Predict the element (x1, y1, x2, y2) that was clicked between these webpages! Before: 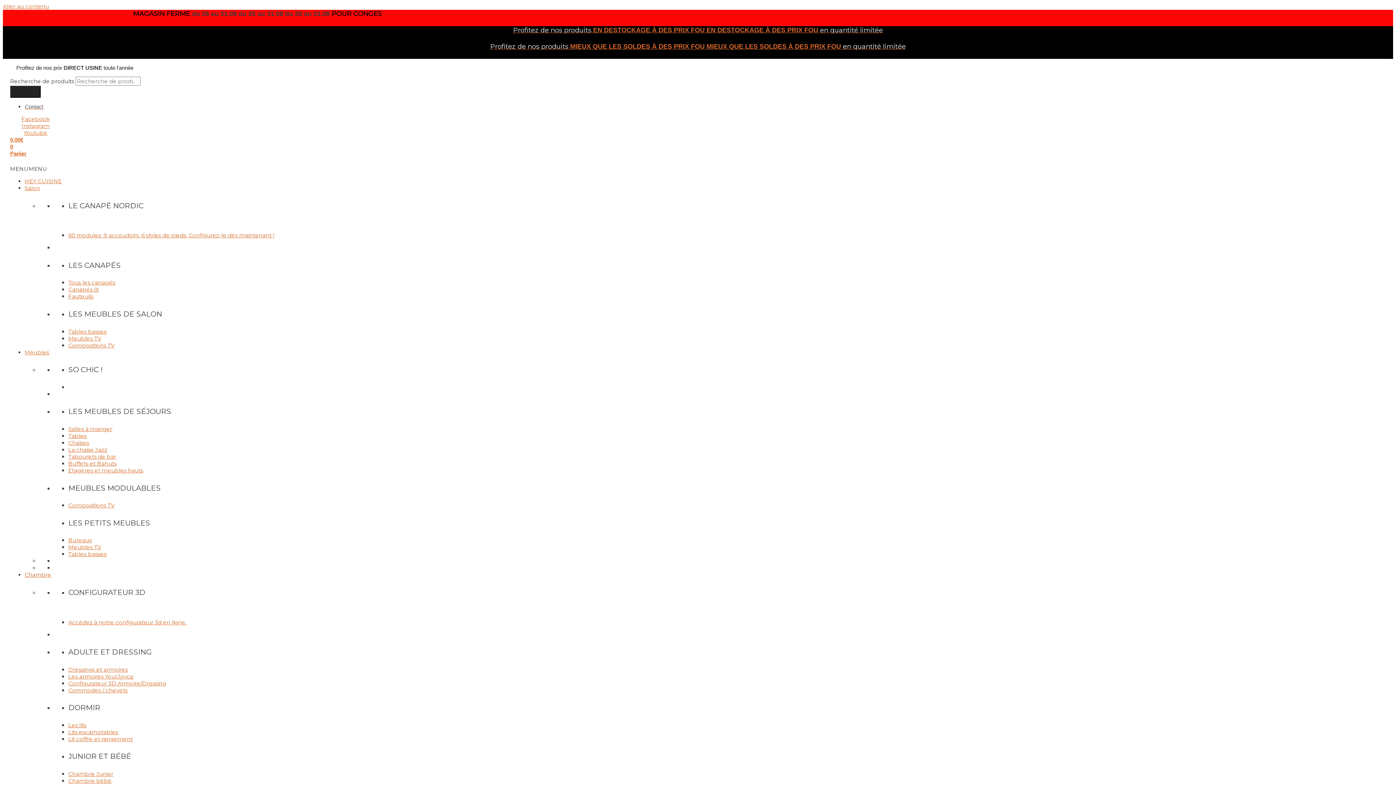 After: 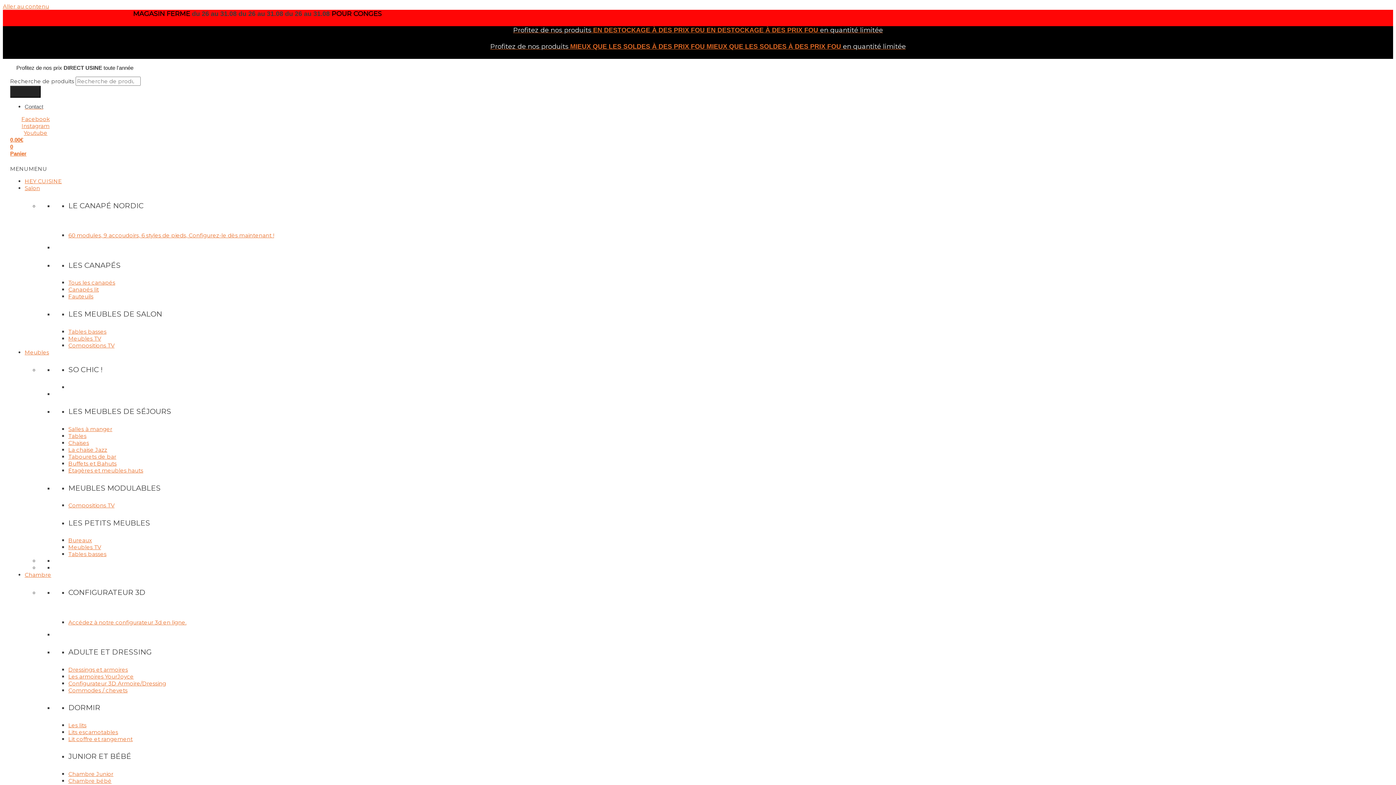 Action: bbox: (2, 42, 1393, 50) label: Profitez de nos produits MIEUX QUE LES SOLDES À DES PRIX FOU MIEUX QUE LES SOLDES À DES PRIX FOU en quantité limitée